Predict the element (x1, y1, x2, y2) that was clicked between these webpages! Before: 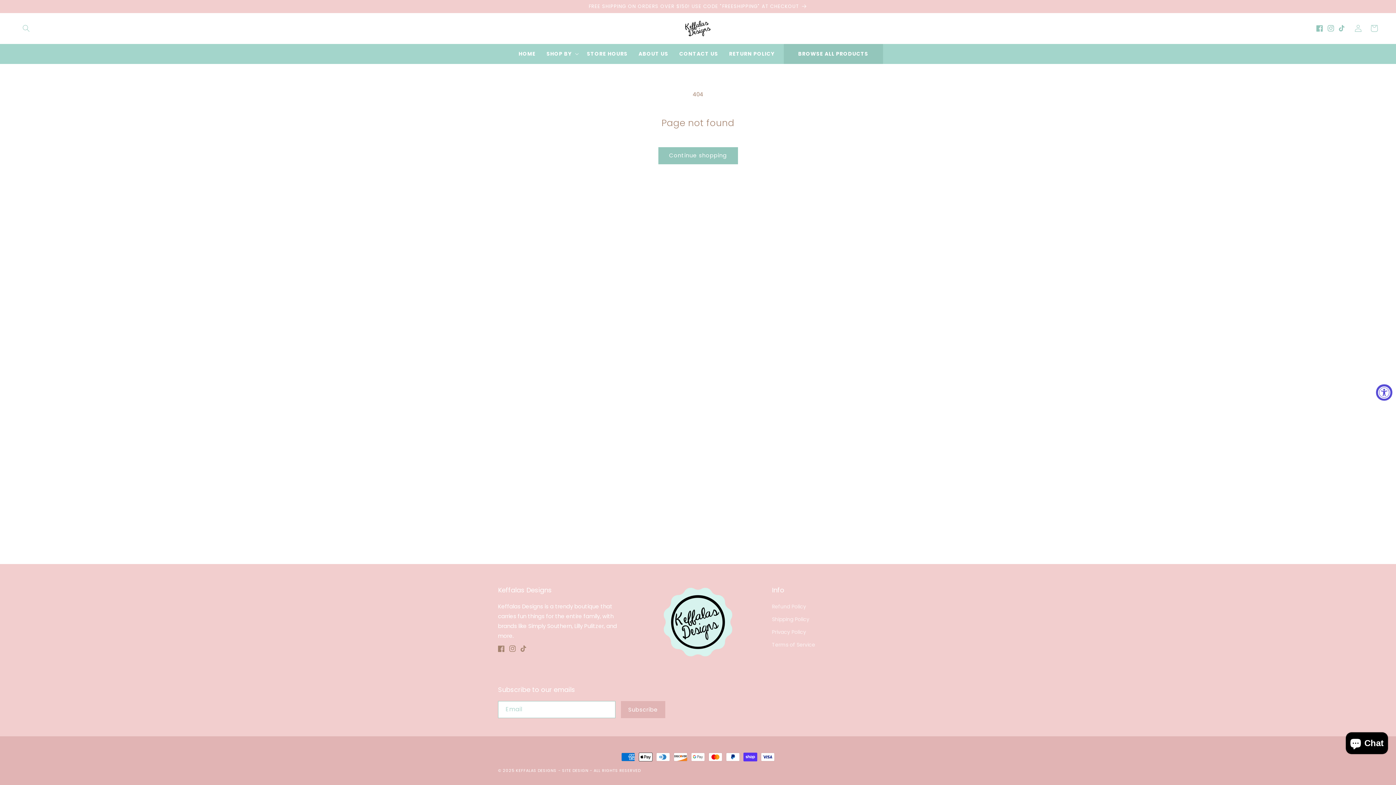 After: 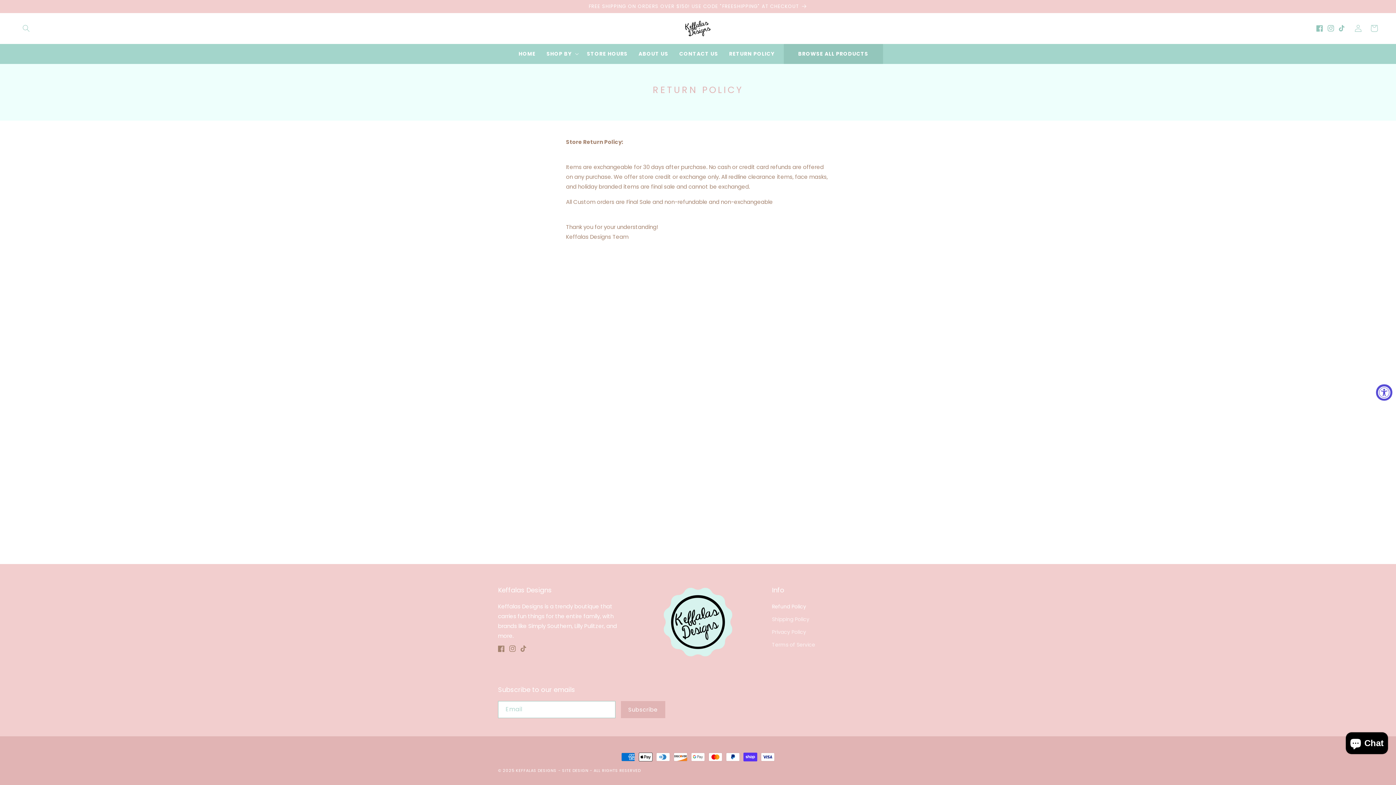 Action: bbox: (772, 602, 806, 613) label: Refund Policy